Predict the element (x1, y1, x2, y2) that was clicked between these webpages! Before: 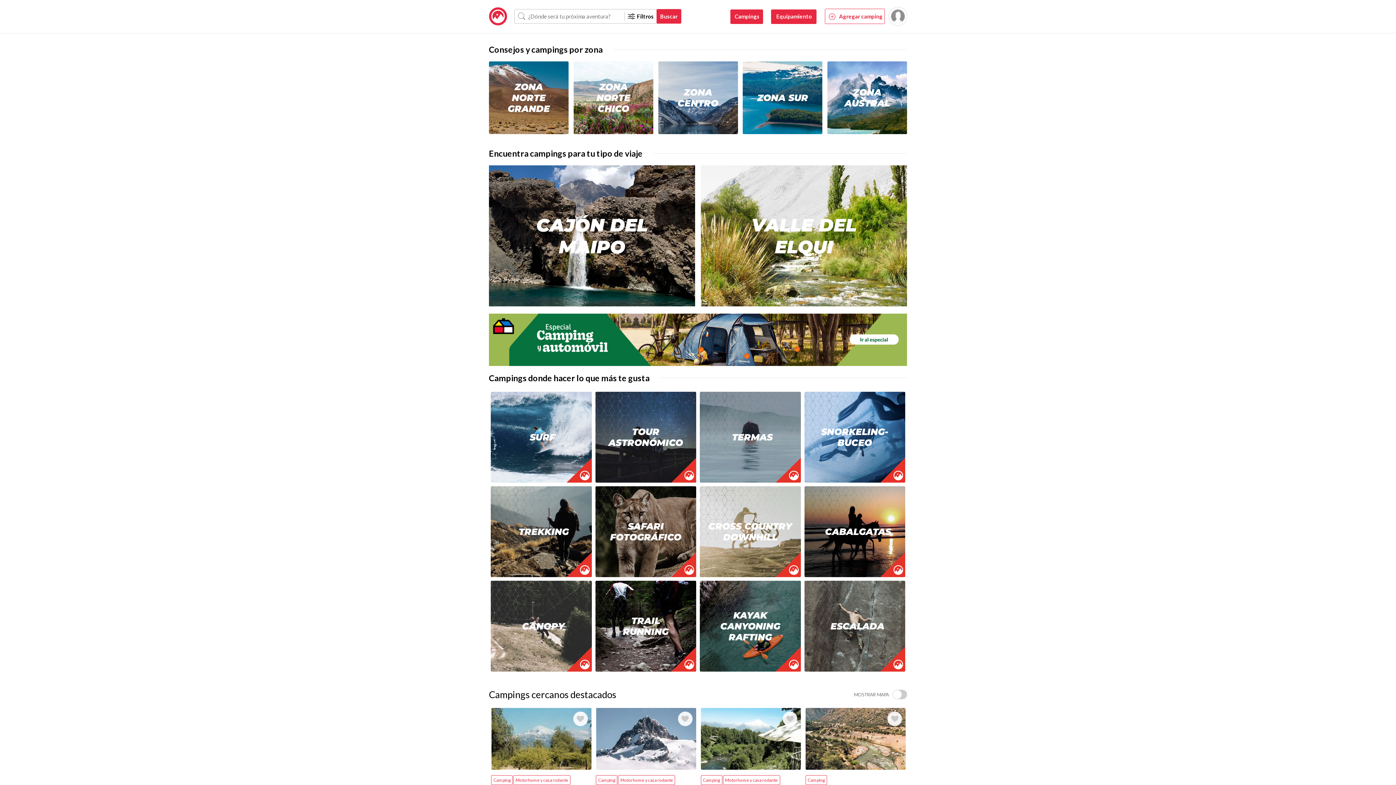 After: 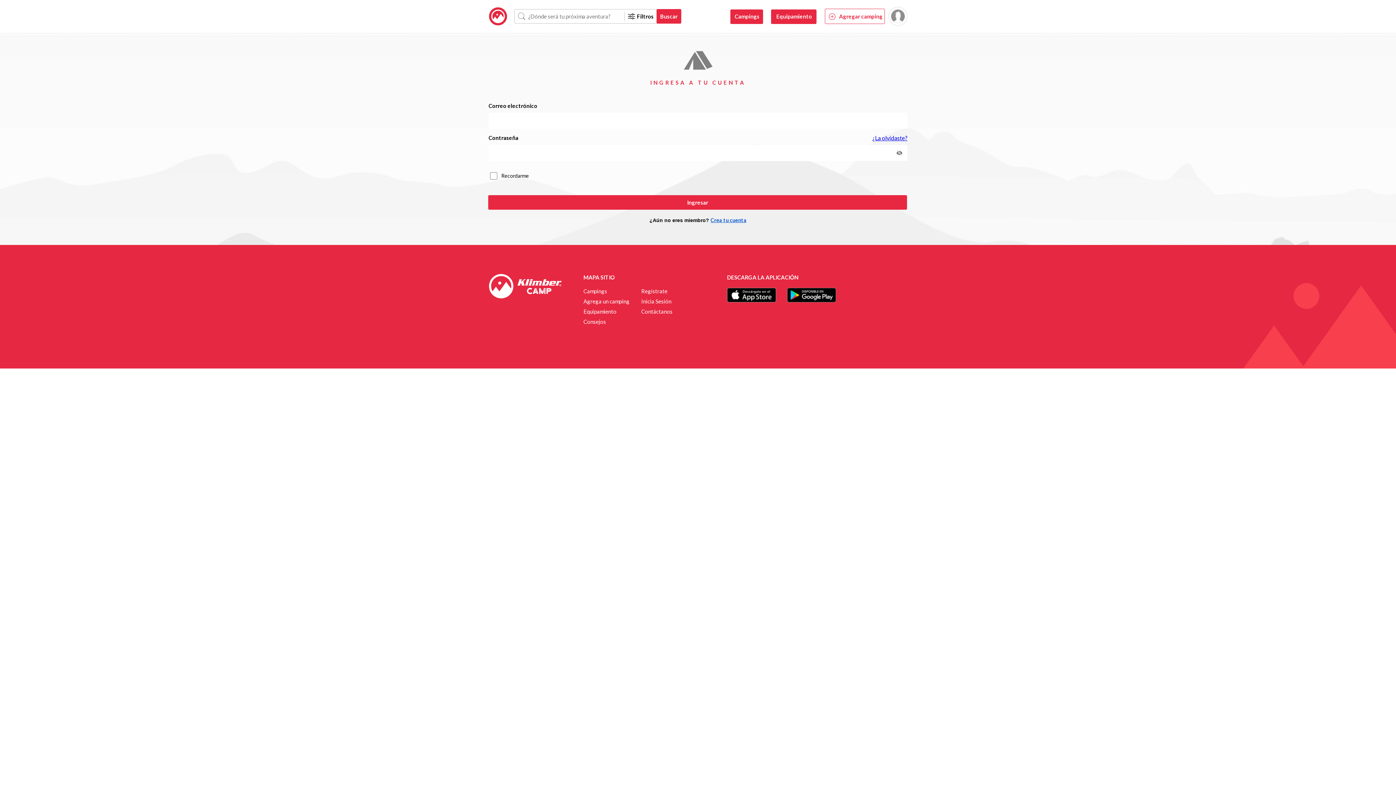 Action: bbox: (678, 712, 692, 726)